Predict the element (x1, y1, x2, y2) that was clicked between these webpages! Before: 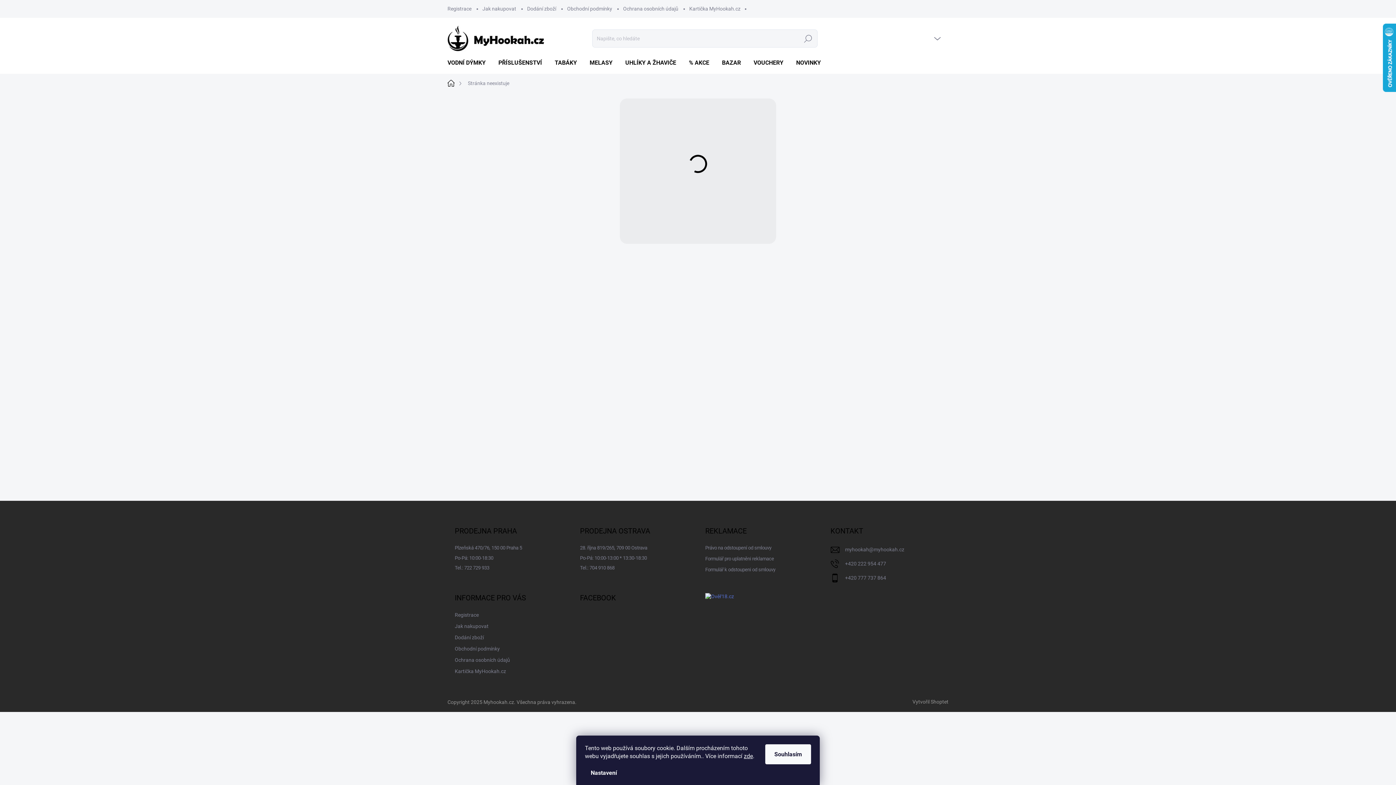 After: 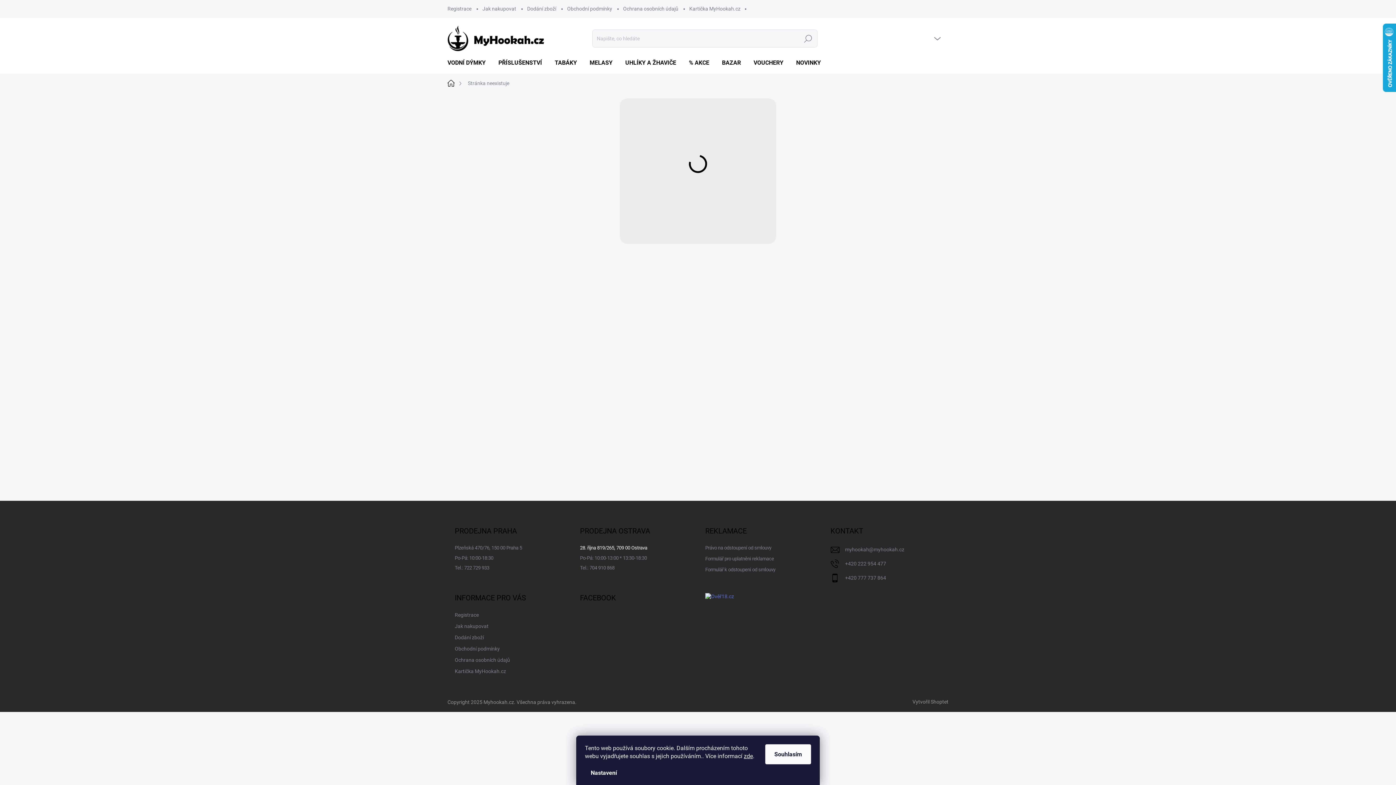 Action: bbox: (580, 543, 647, 553) label: 28. října 819/265, 709 00 Ostrava